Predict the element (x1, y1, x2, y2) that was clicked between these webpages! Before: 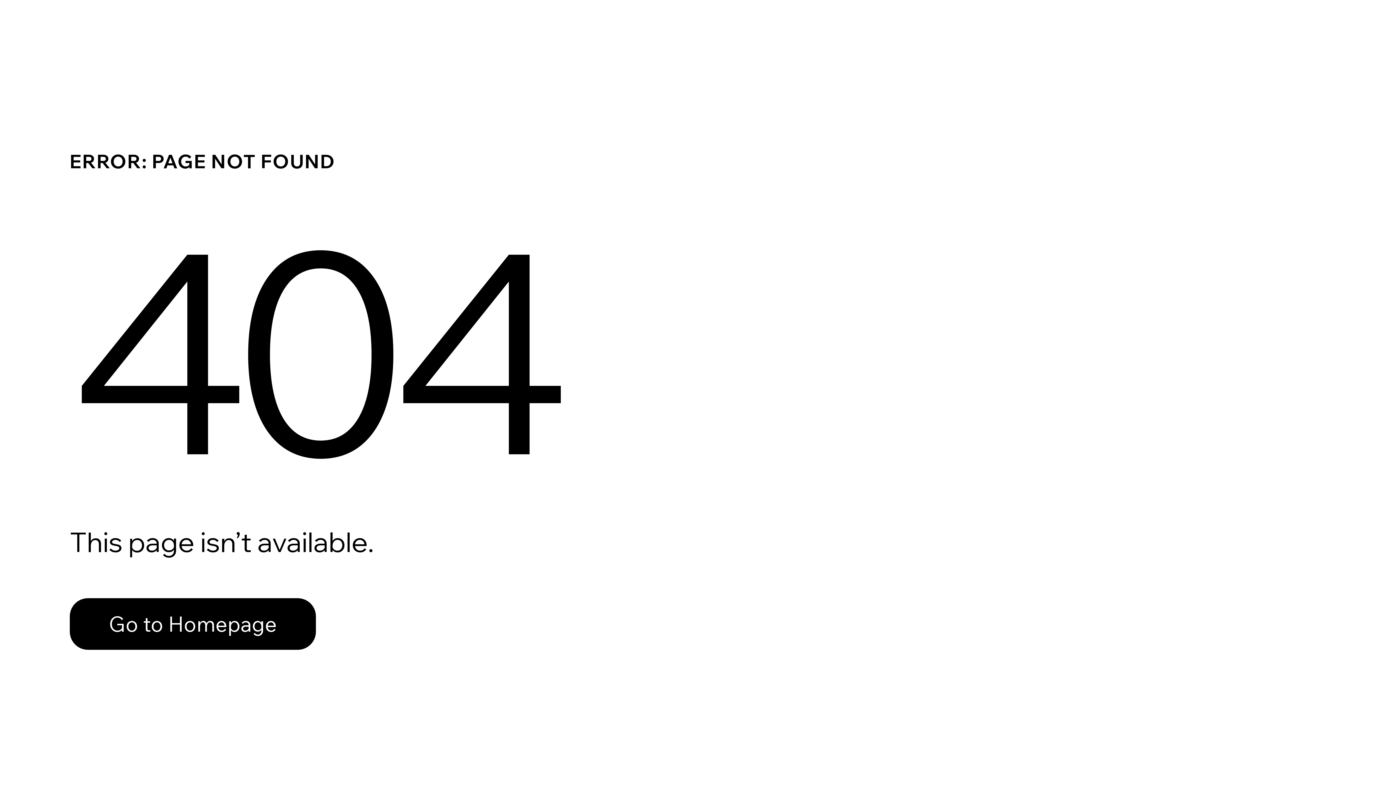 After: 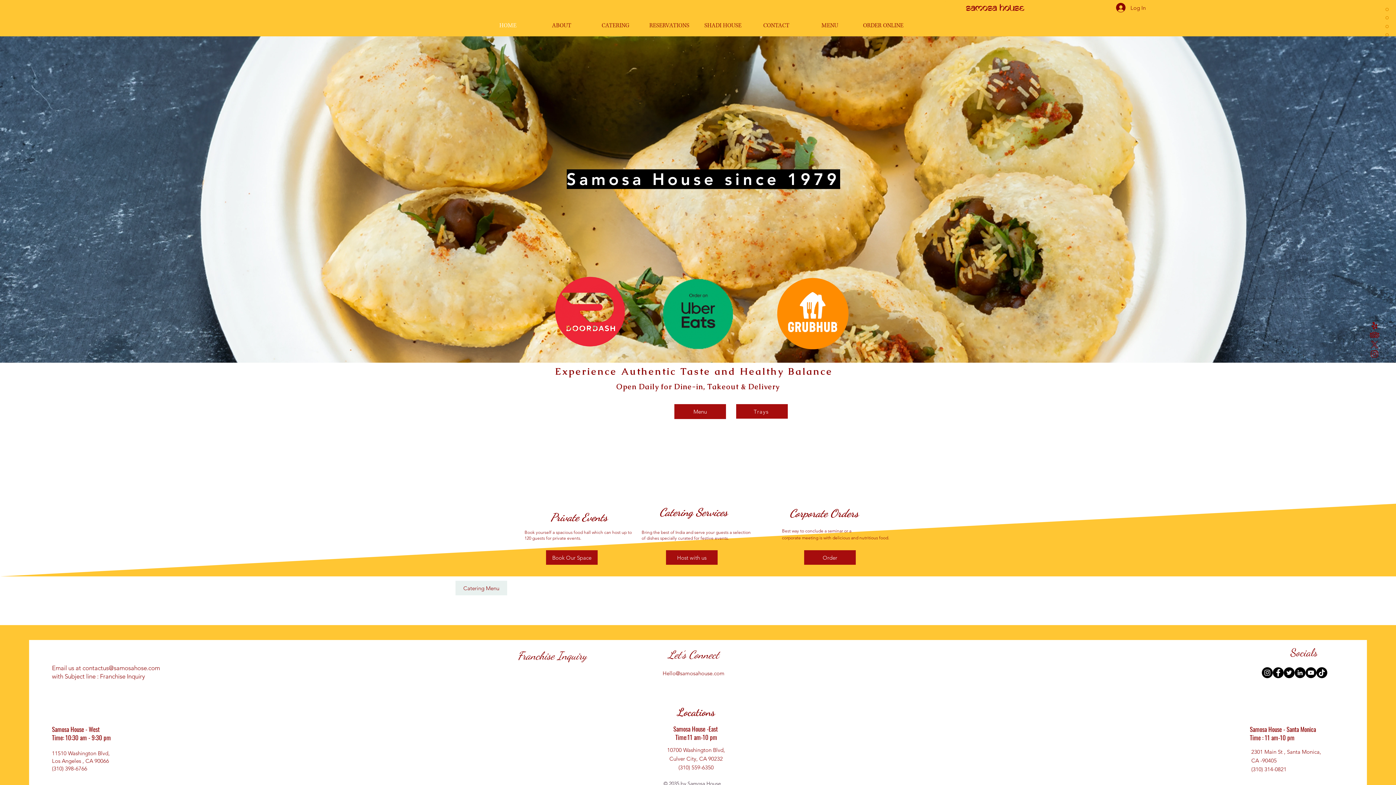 Action: bbox: (69, 582, 768, 659) label: Go to Homepage